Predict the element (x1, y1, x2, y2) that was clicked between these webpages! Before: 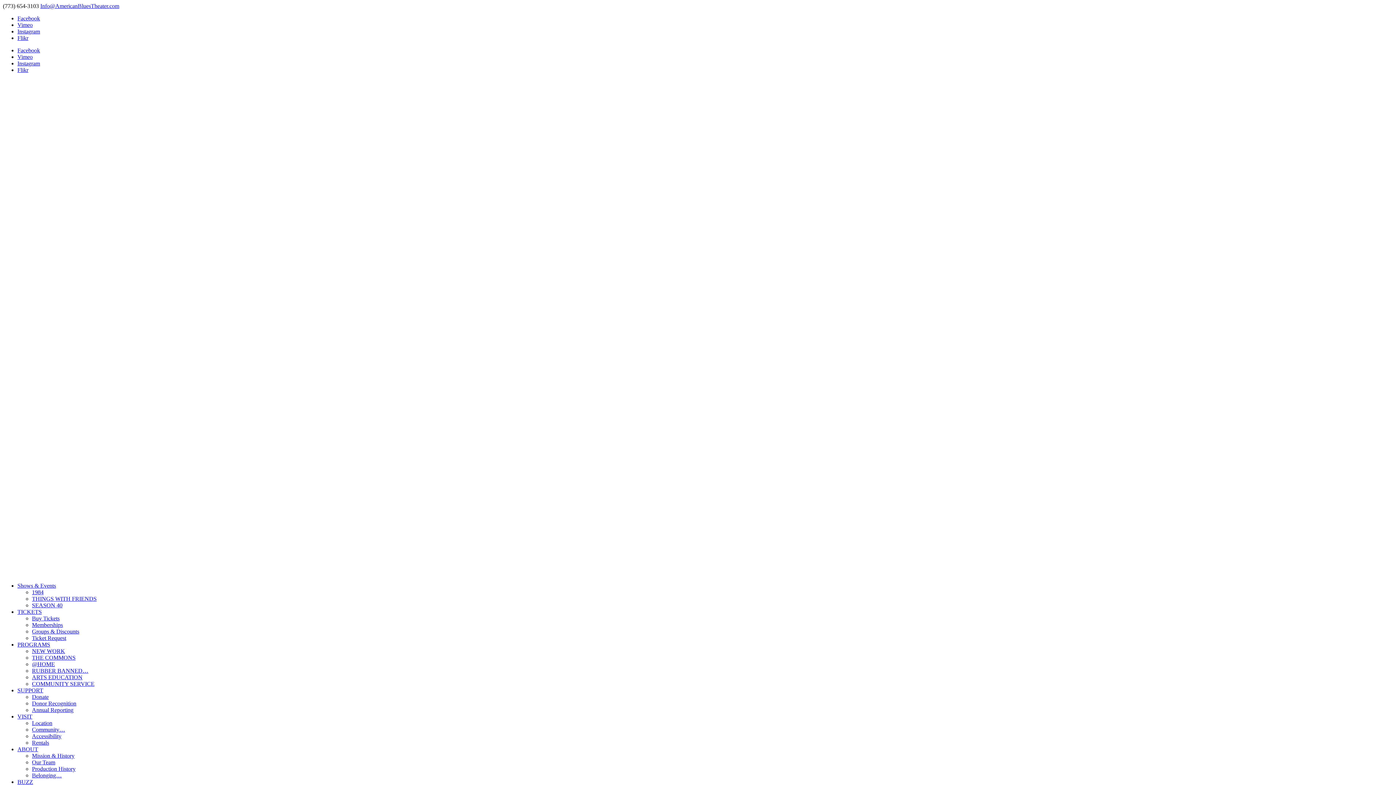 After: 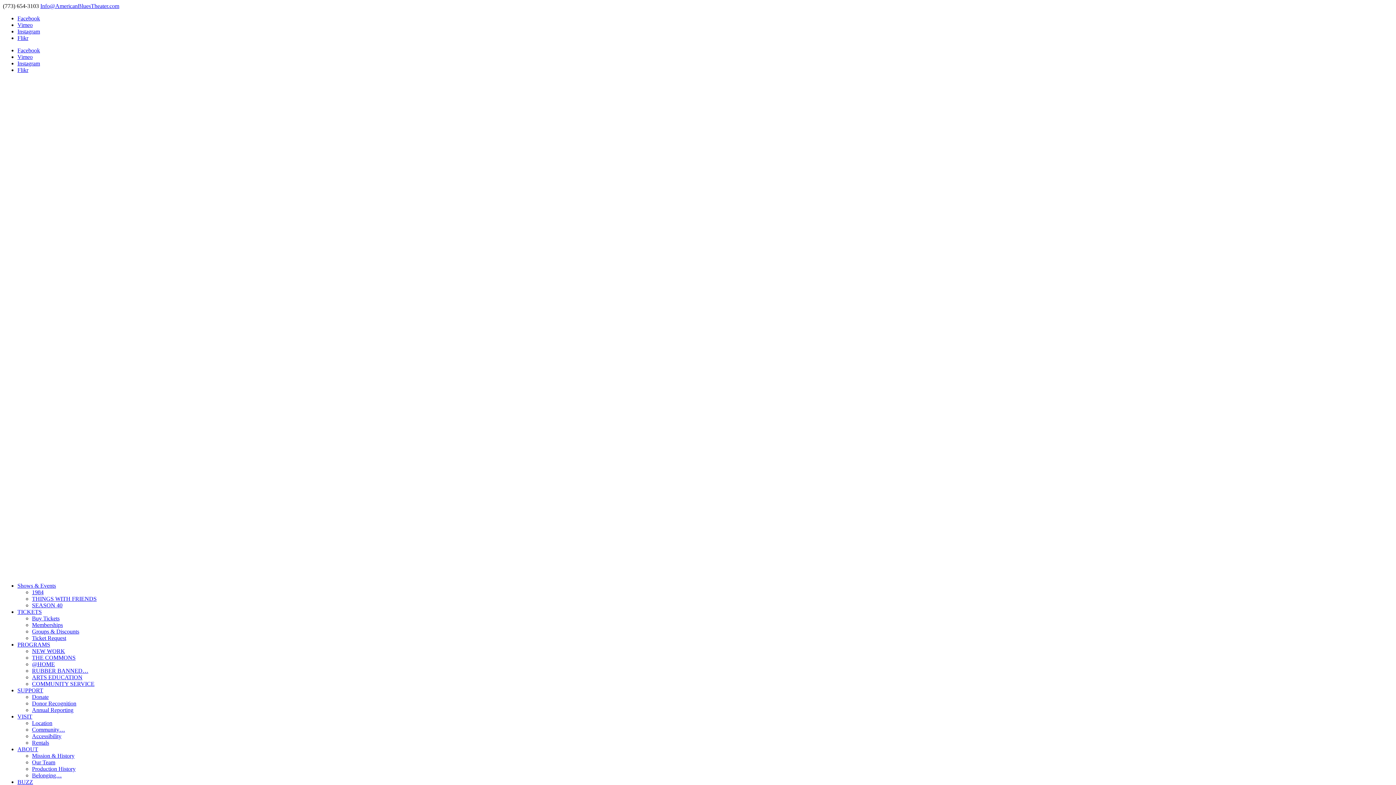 Action: label: SUPPORT bbox: (17, 687, 43, 693)